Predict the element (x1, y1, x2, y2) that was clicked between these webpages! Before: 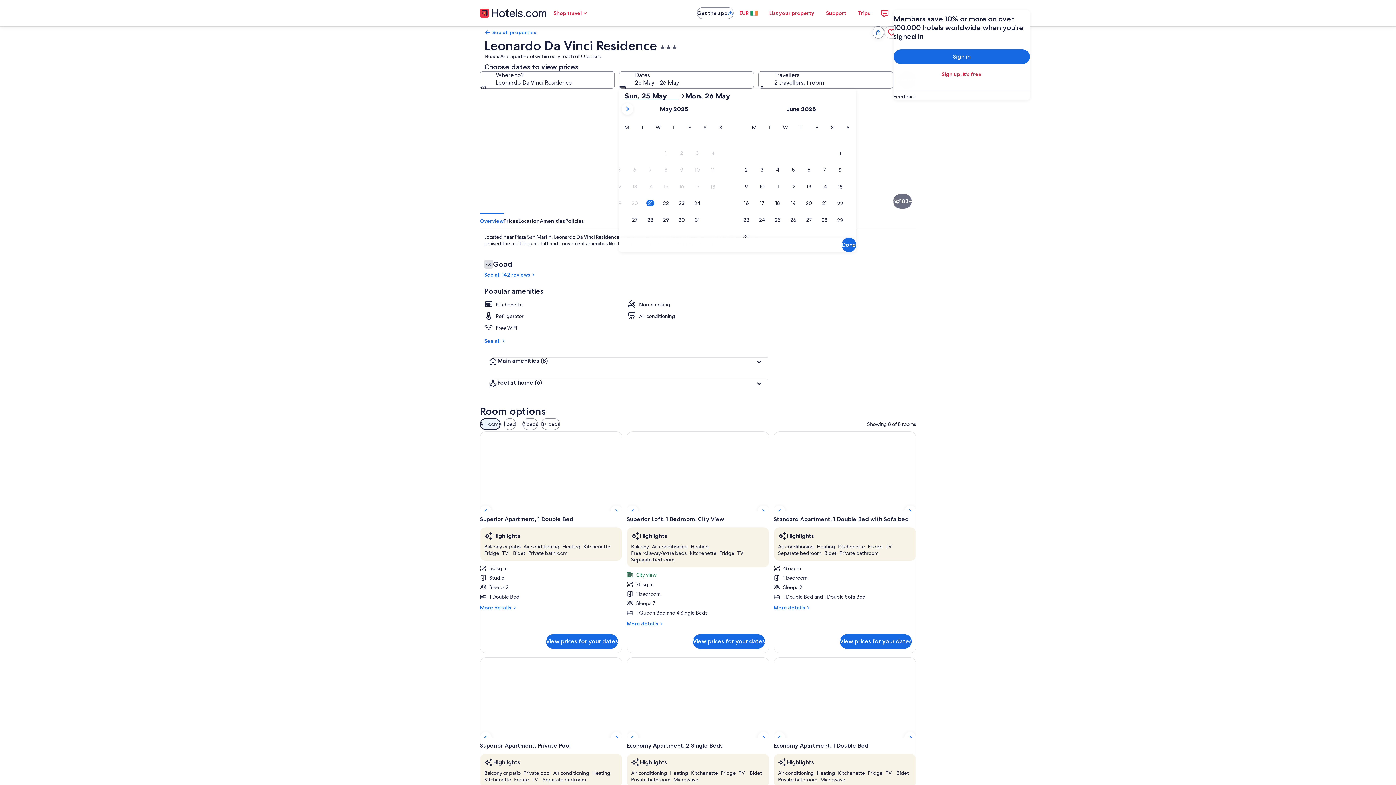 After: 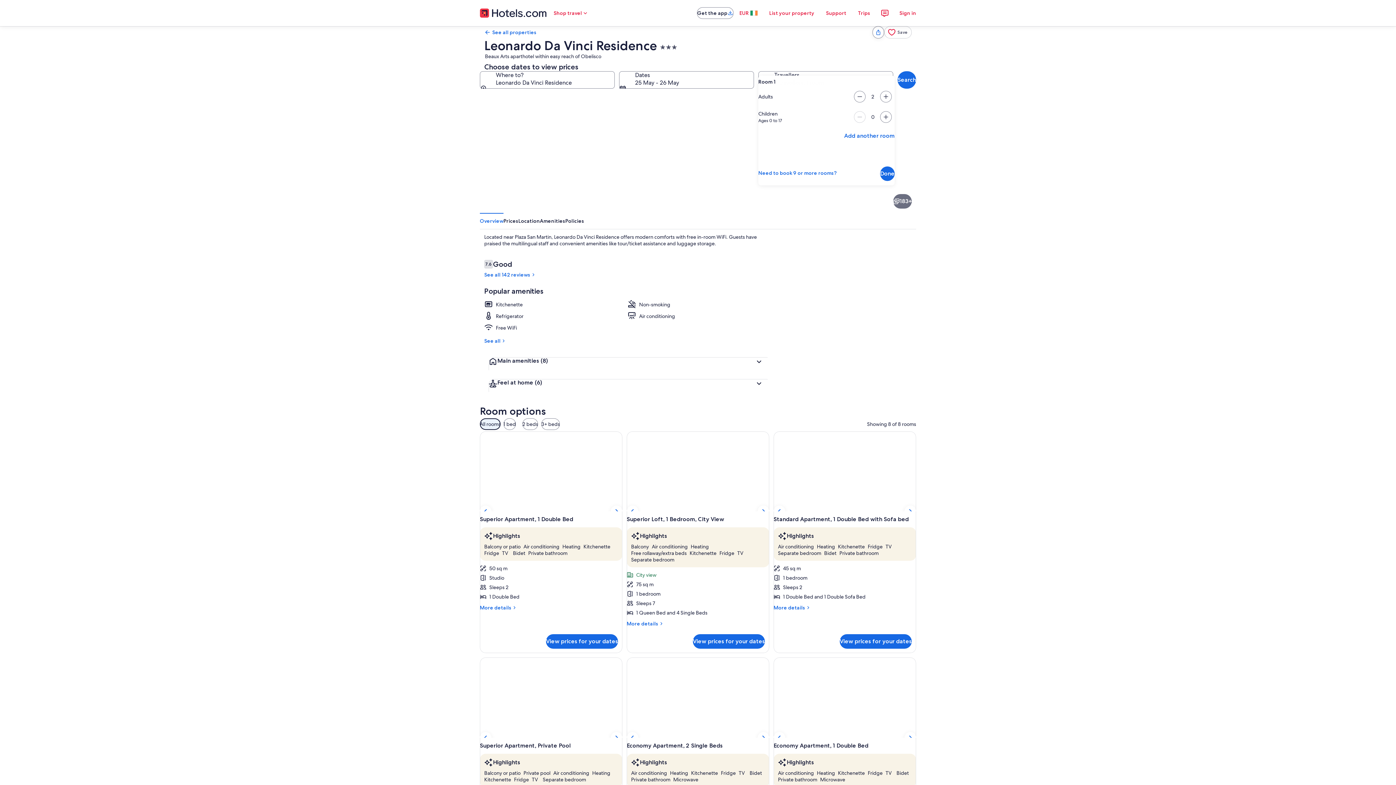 Action: bbox: (758, 71, 893, 88) label: Travellers, 2 travellers, 1 room